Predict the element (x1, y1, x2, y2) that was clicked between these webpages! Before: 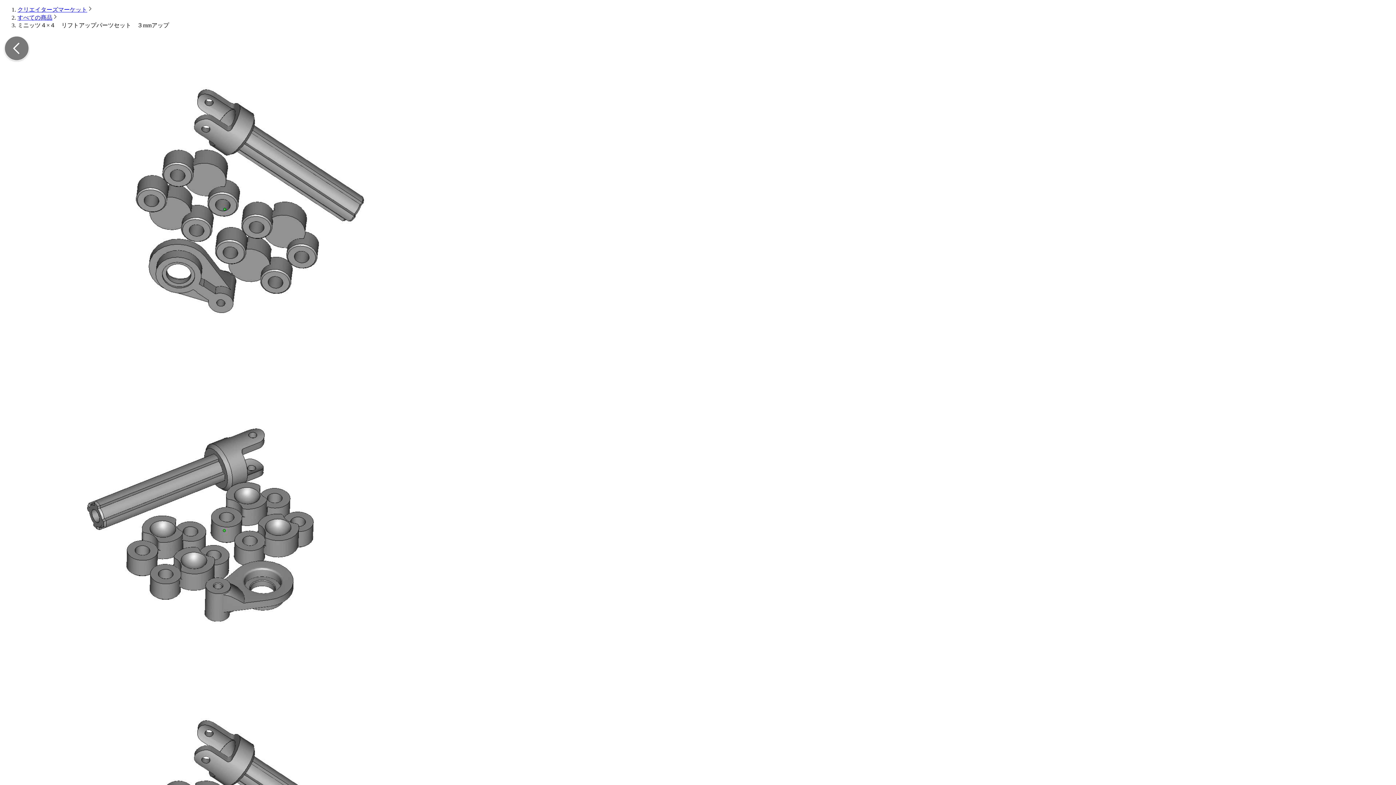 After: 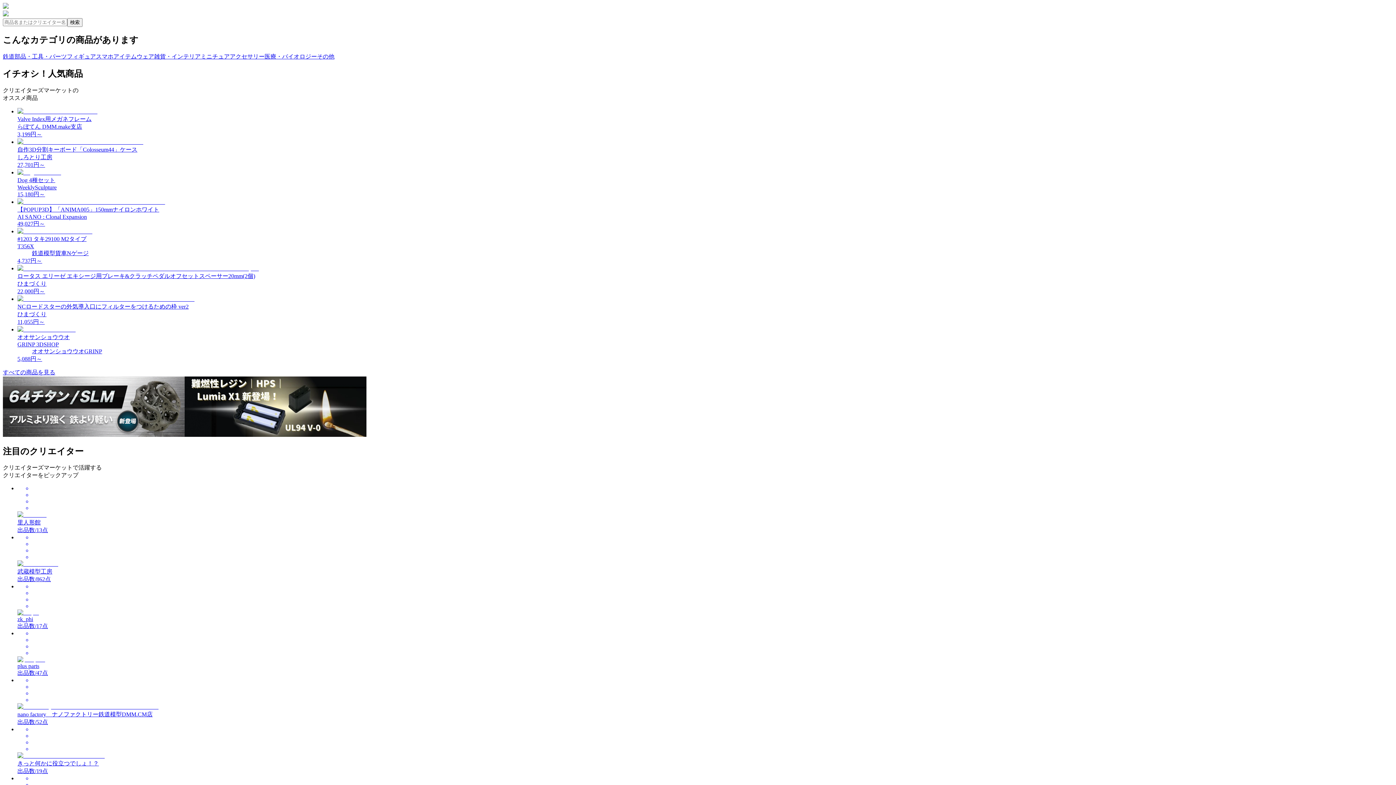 Action: label: クリエイターズマーケット bbox: (17, 6, 87, 12)